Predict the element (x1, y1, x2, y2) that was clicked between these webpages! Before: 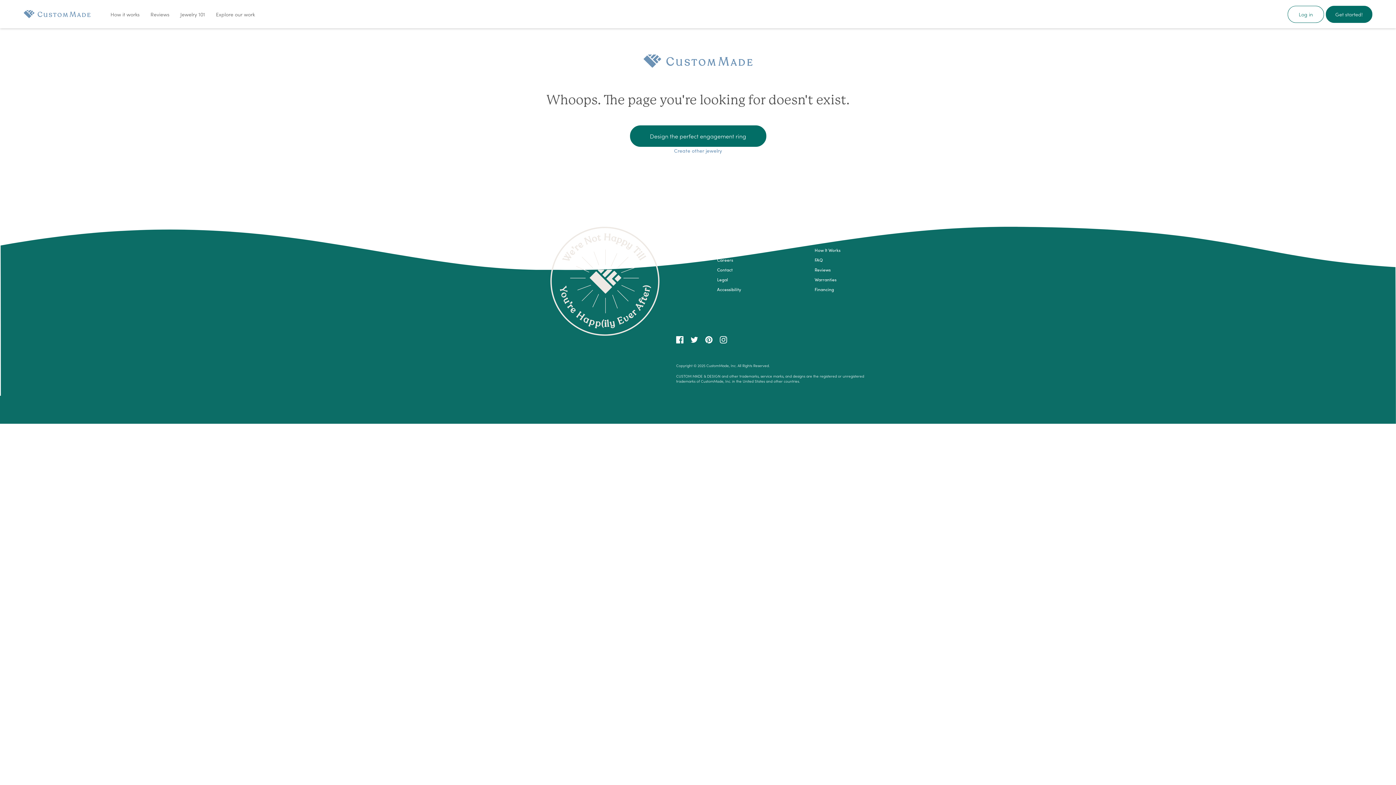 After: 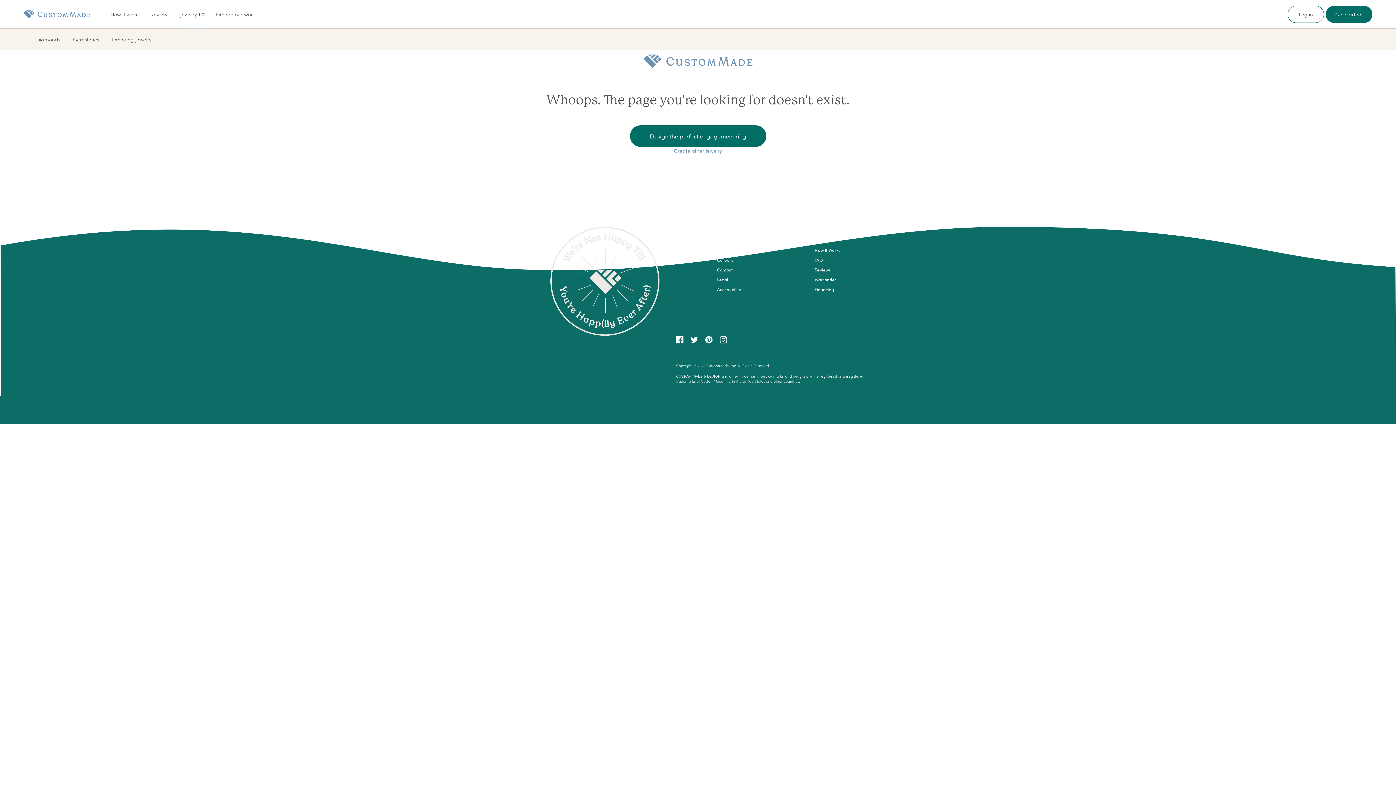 Action: bbox: (180, 10, 205, 17) label: Jewelry 101